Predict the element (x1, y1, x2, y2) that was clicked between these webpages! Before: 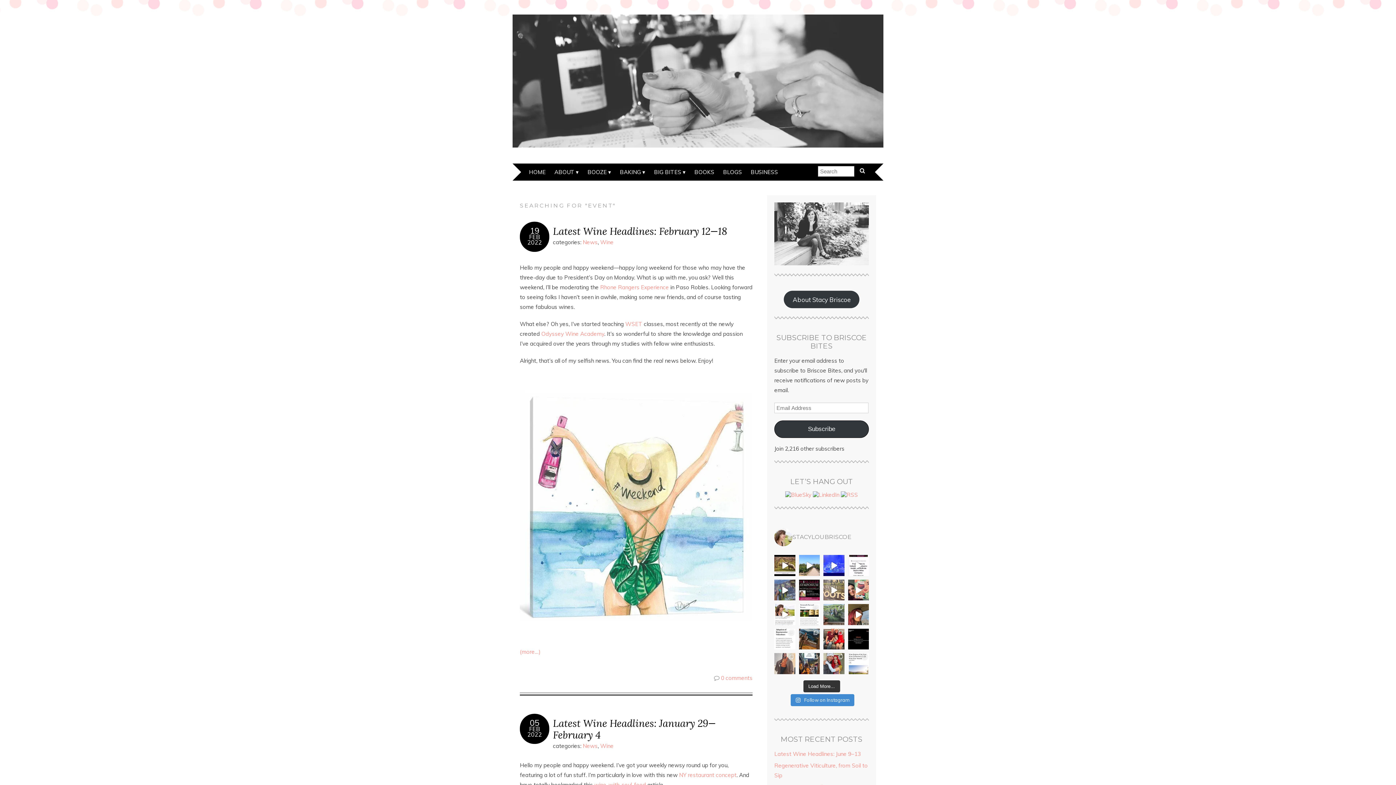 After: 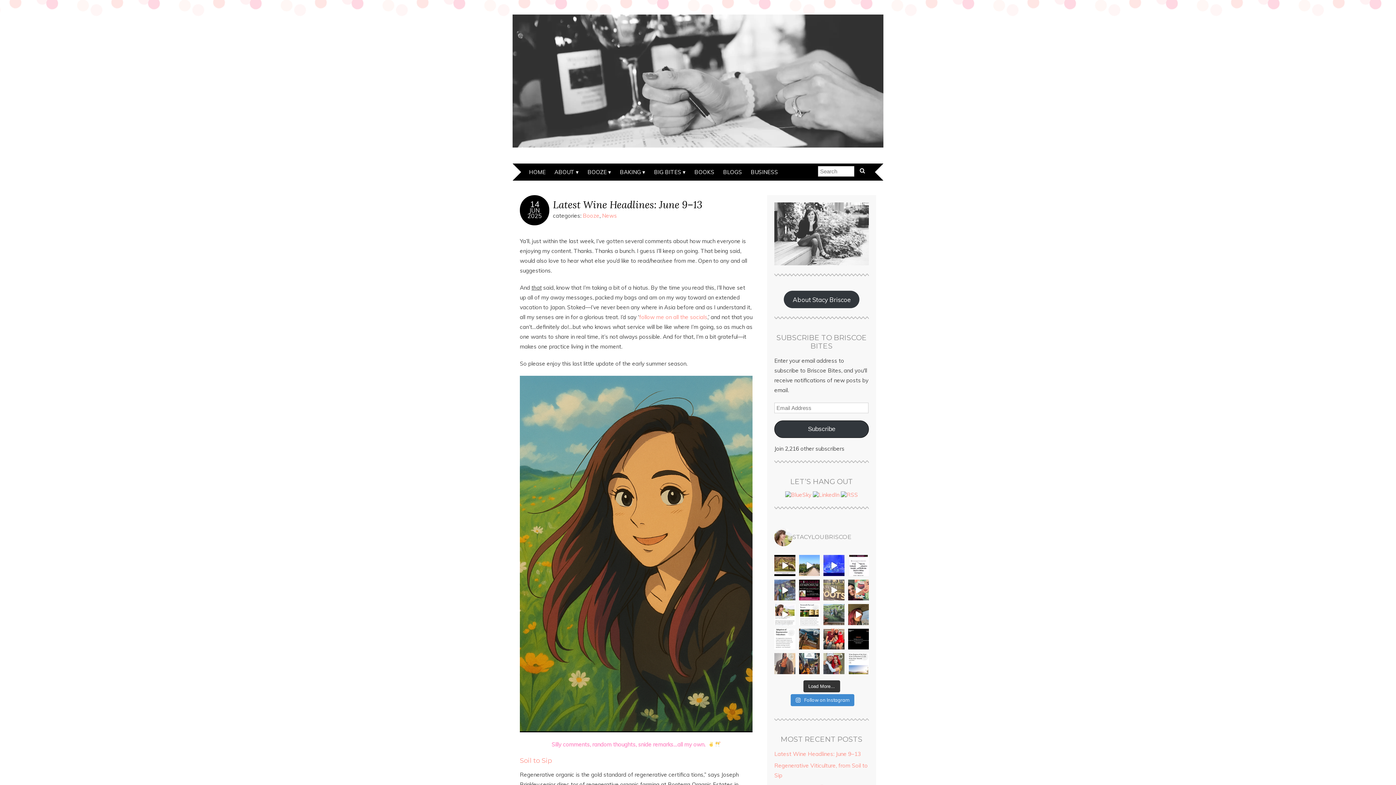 Action: label: Latest Wine Headlines: June 9–13 bbox: (774, 750, 861, 757)